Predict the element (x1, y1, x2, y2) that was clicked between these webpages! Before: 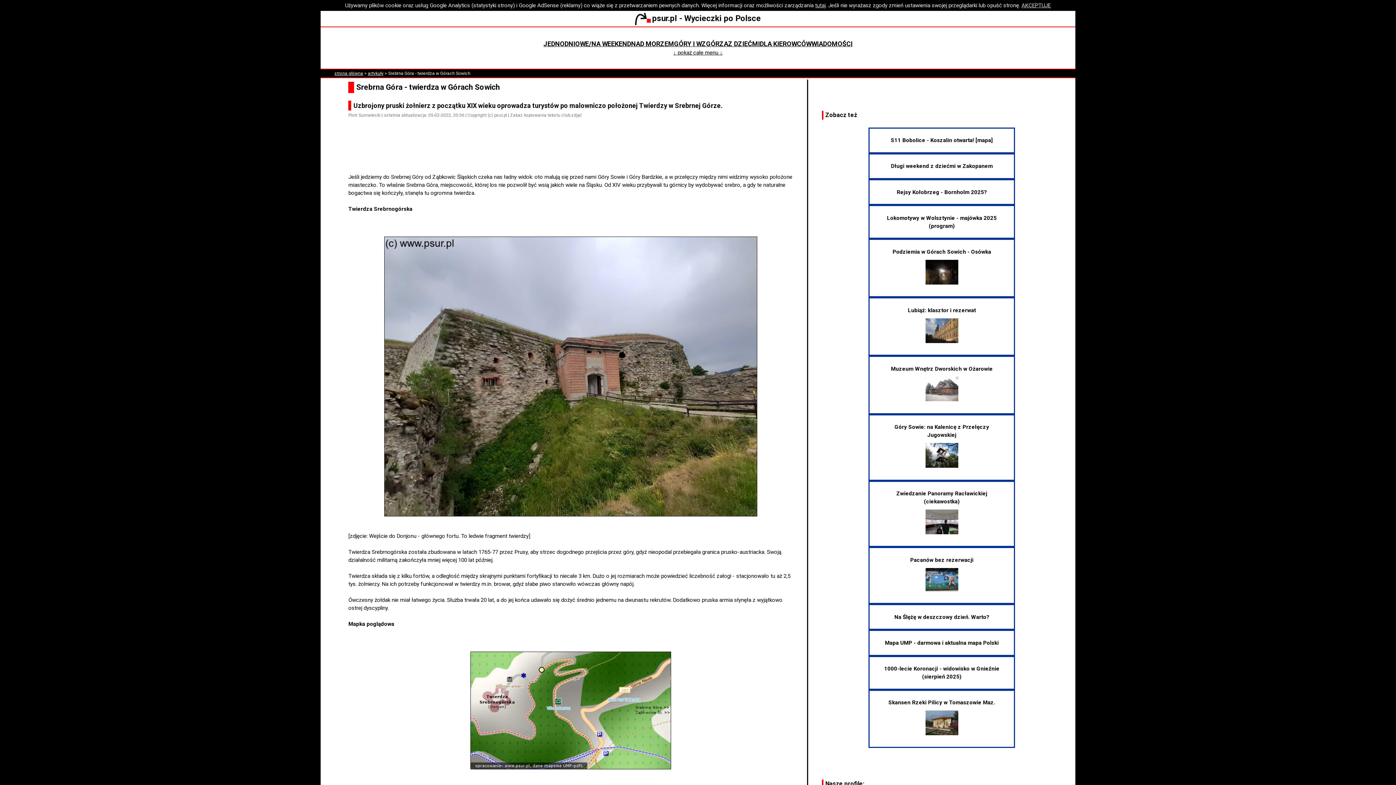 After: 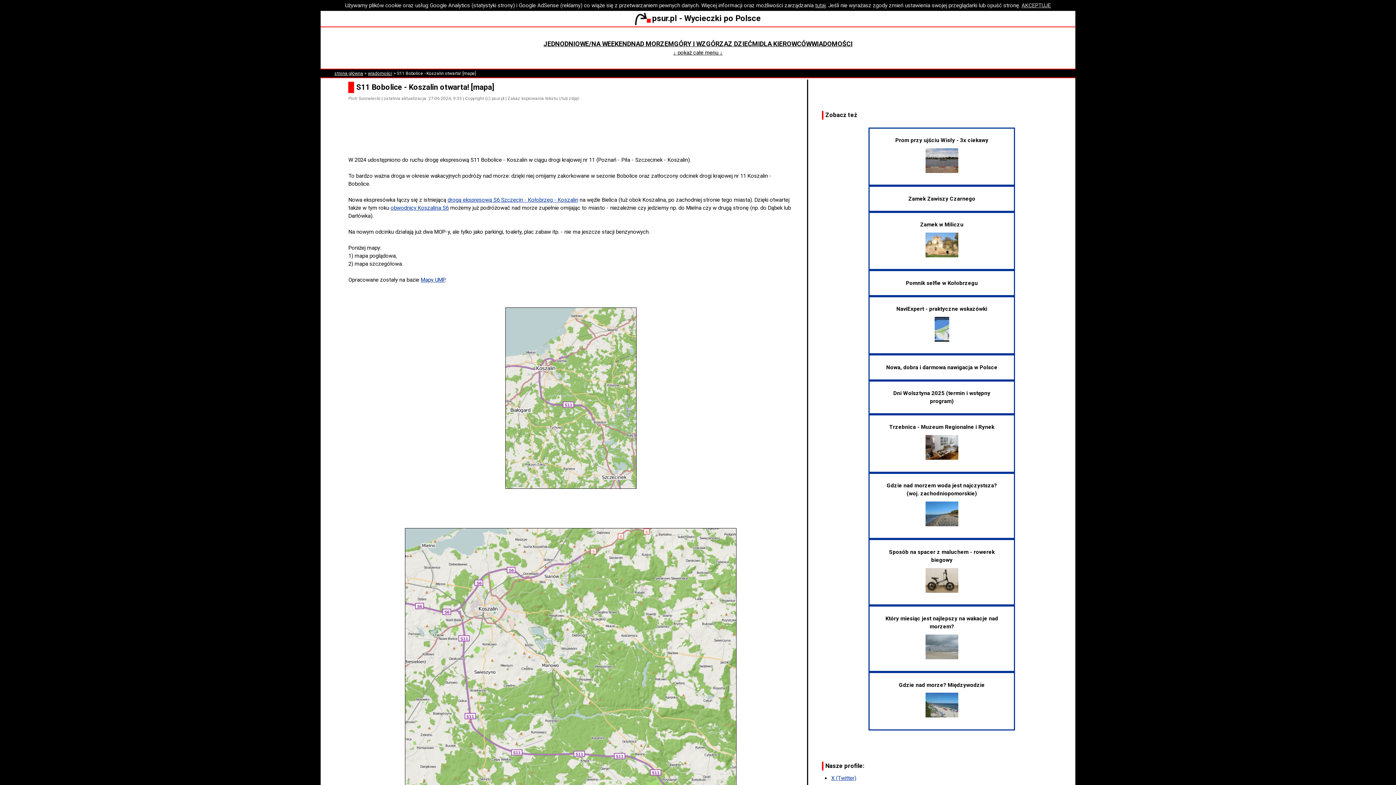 Action: label: S11 Bobolice - Koszalin otwarta! [mapa] bbox: (890, 137, 993, 143)